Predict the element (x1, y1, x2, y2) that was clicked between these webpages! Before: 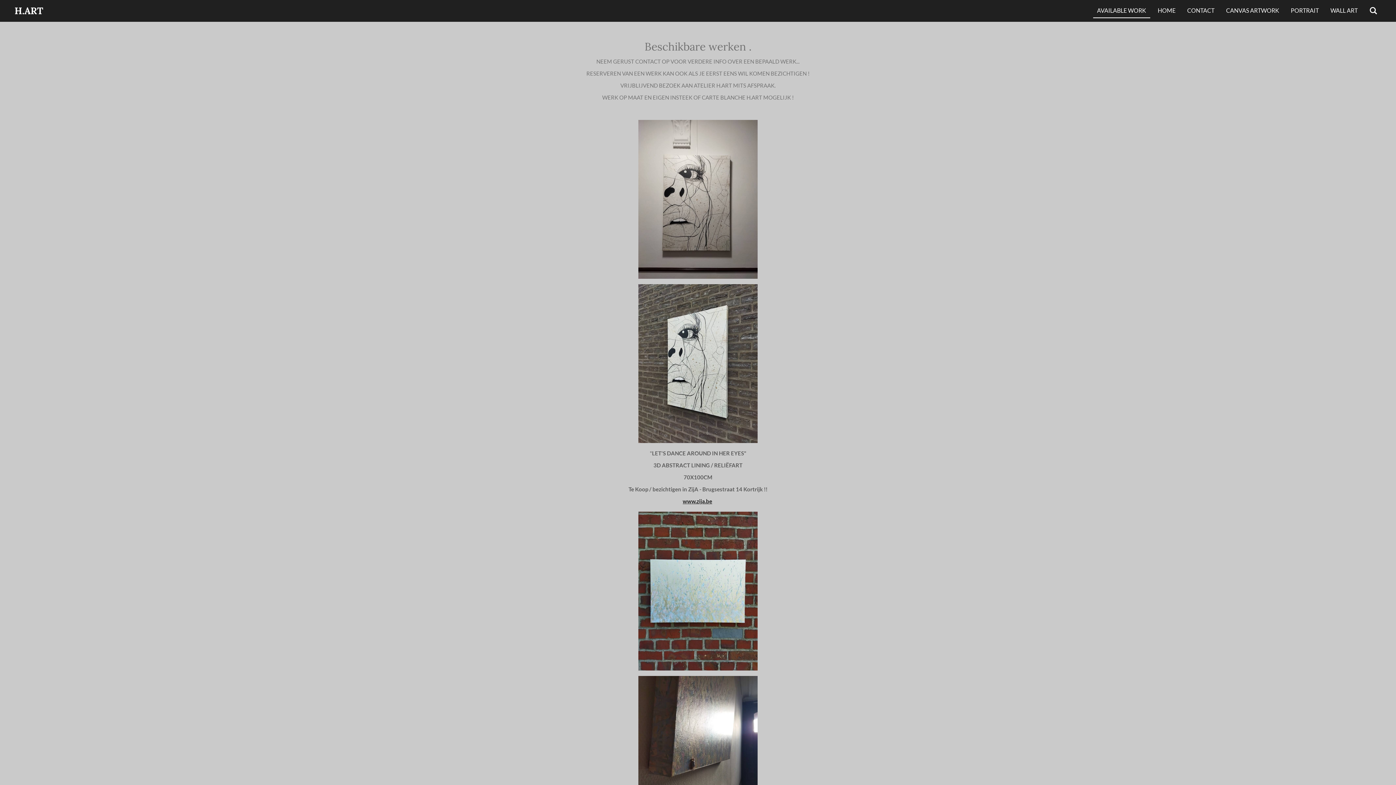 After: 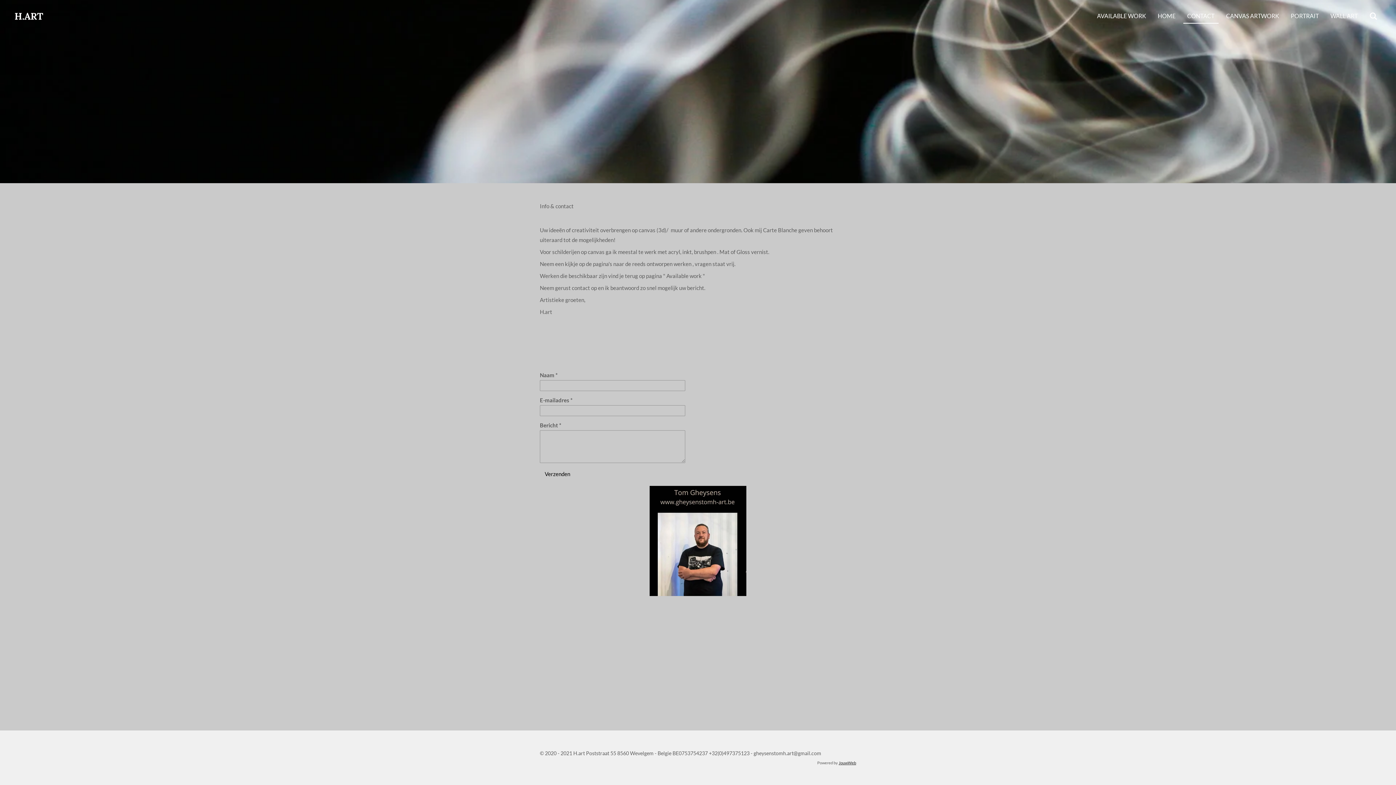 Action: label: CONTACT bbox: (1183, 3, 1218, 18)